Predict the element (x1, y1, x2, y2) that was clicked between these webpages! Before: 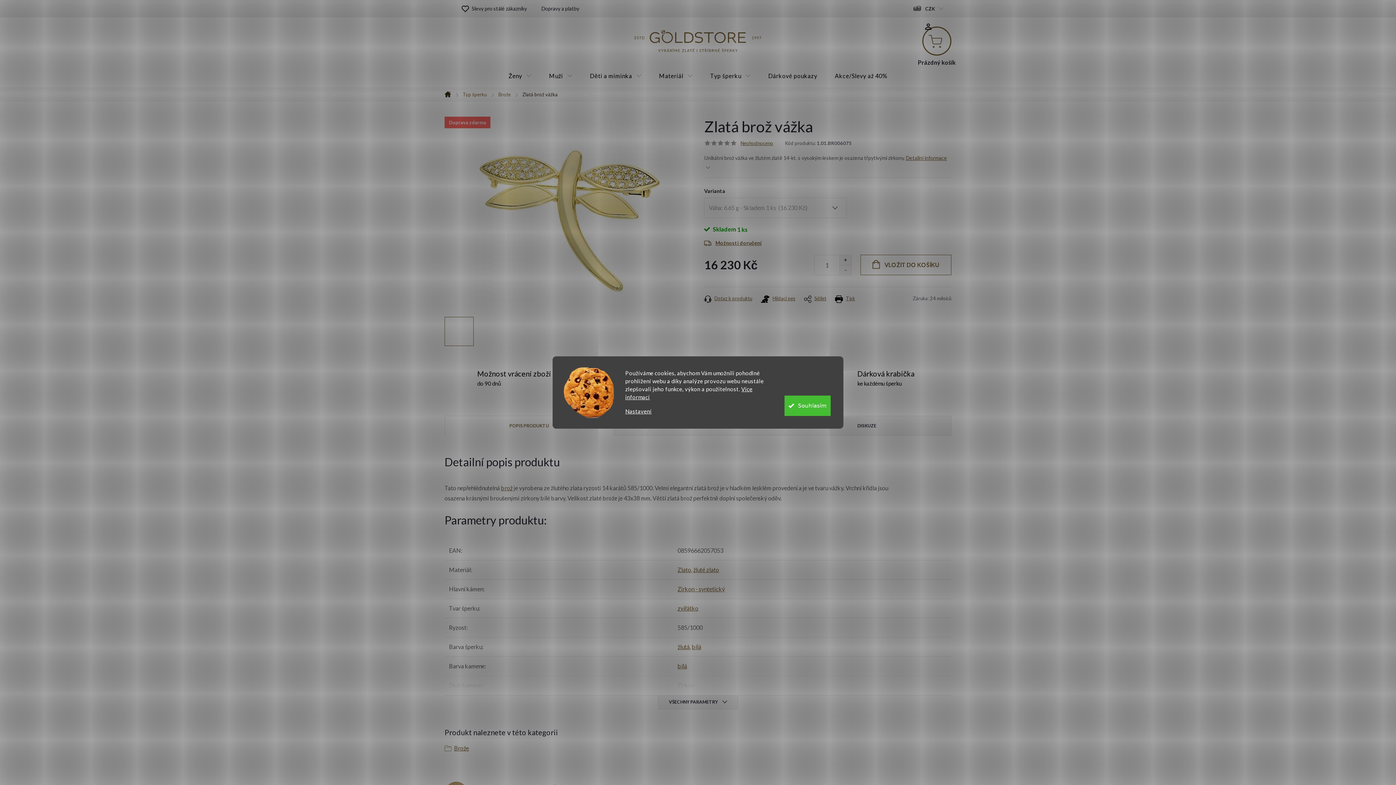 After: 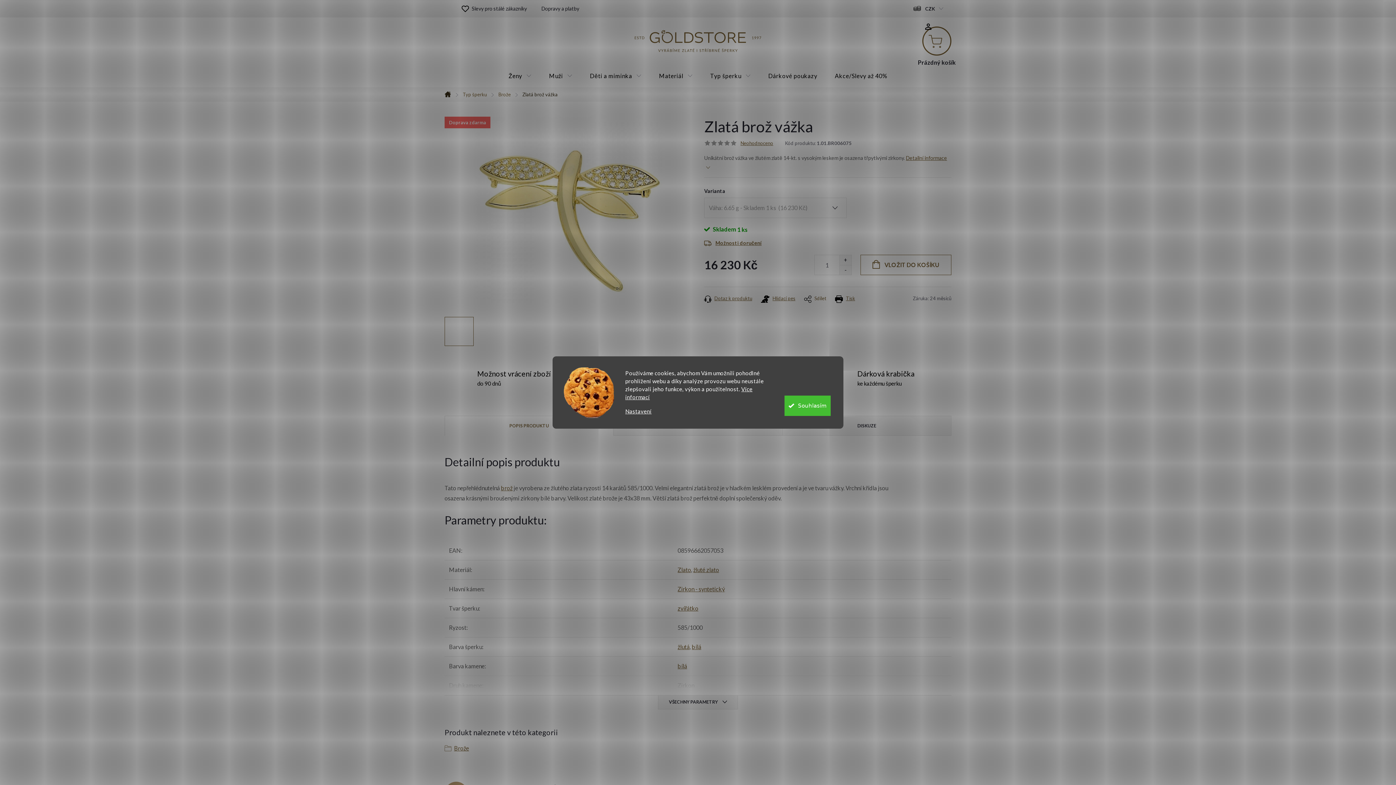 Action: bbox: (804, 294, 826, 302) label: Sdílet